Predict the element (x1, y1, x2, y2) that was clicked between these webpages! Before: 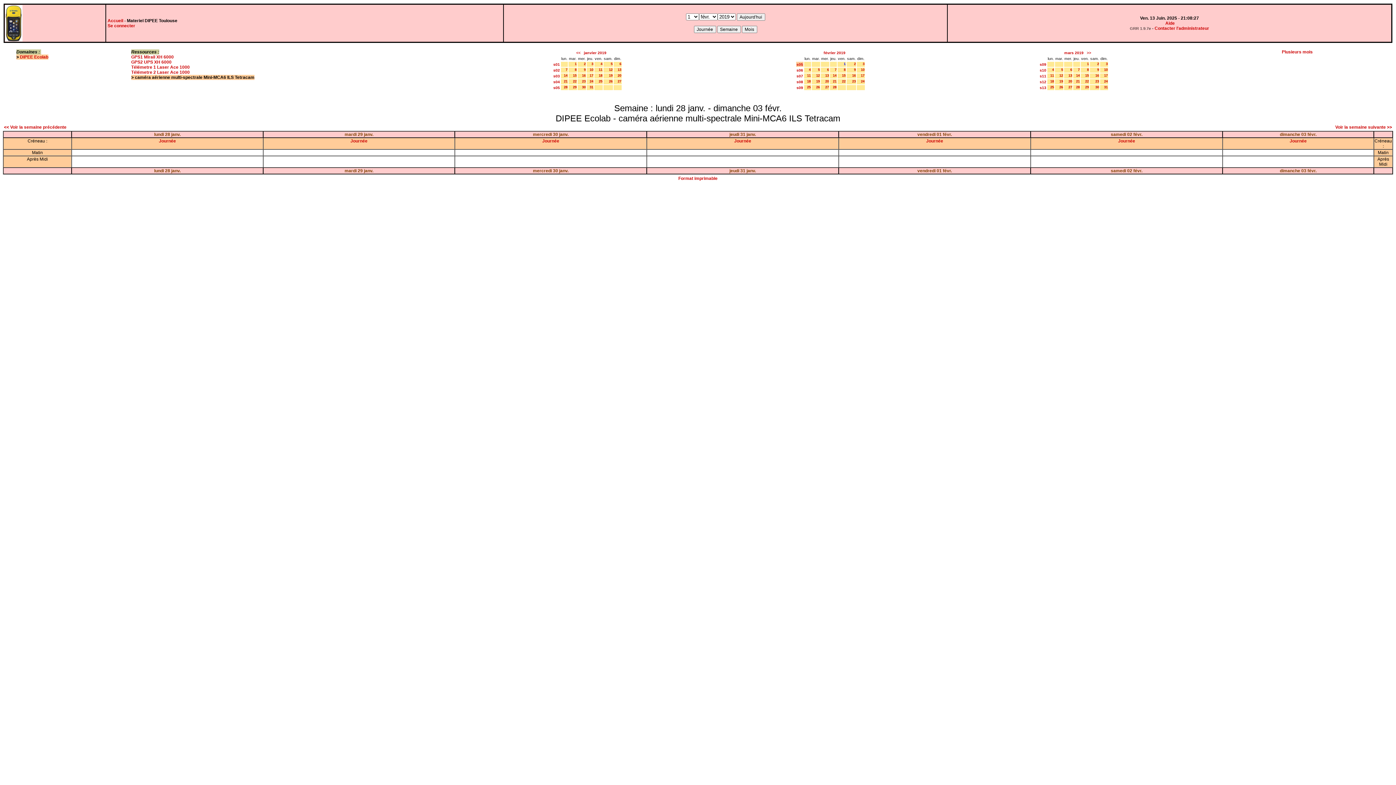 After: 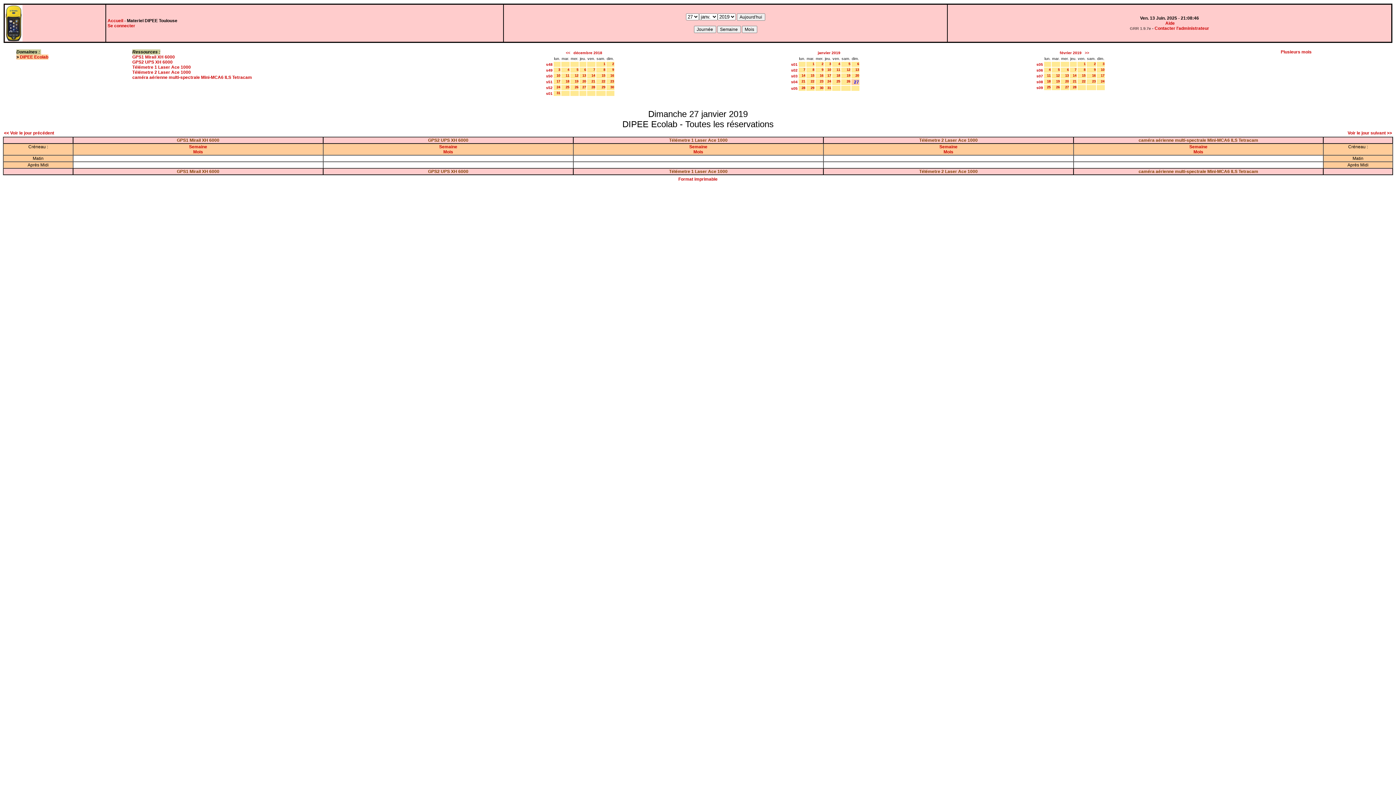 Action: bbox: (617, 79, 621, 83) label: 27